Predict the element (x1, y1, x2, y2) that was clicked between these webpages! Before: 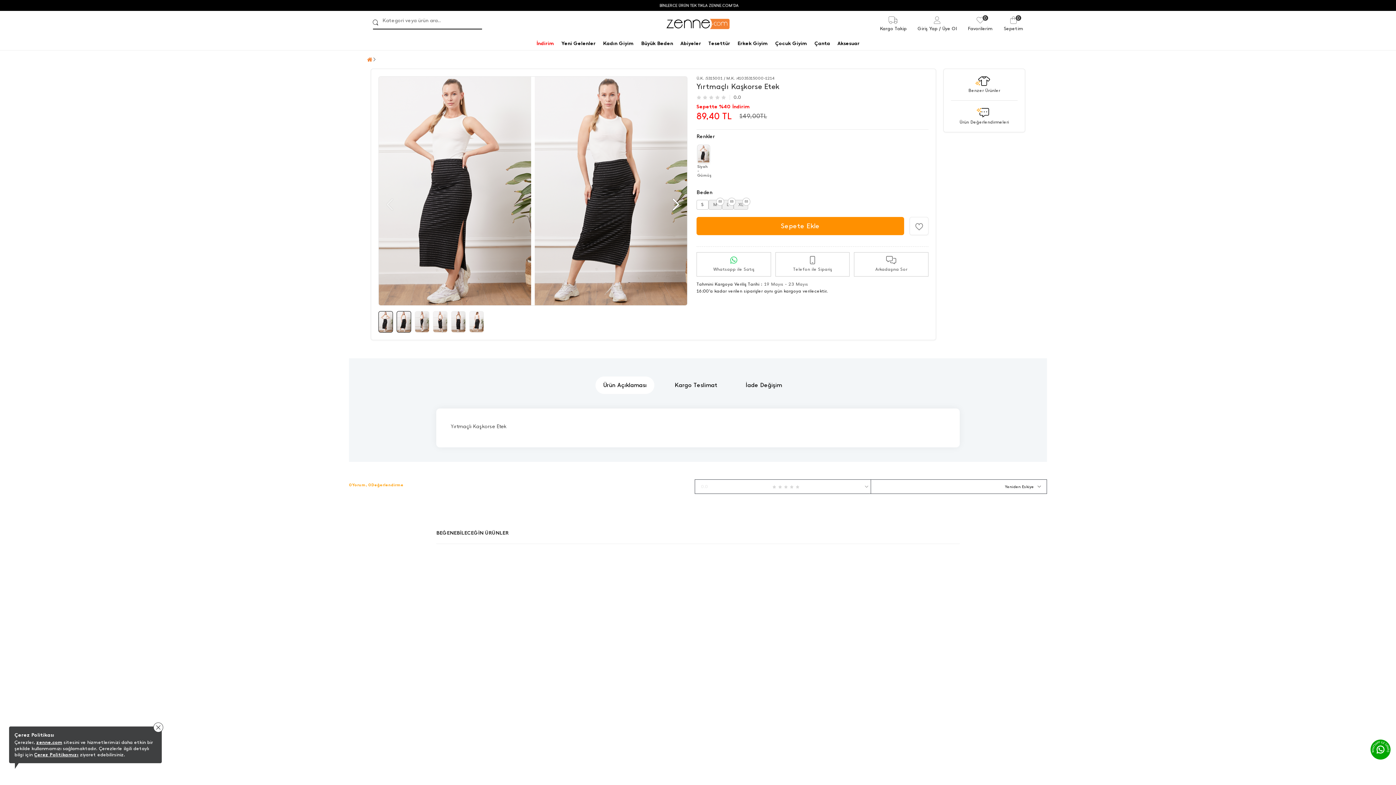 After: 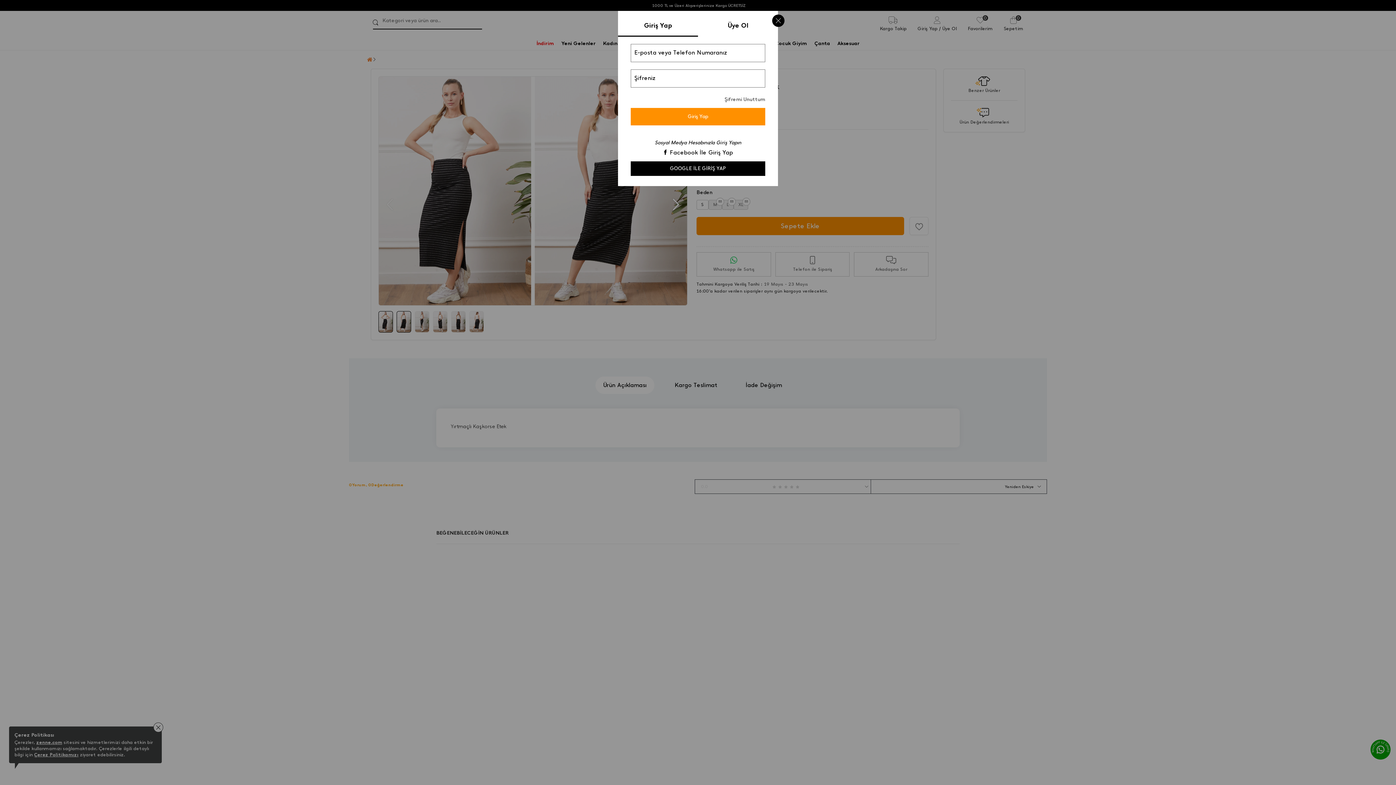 Action: label: 0
Favorilerim bbox: (962, 11, 998, 36)